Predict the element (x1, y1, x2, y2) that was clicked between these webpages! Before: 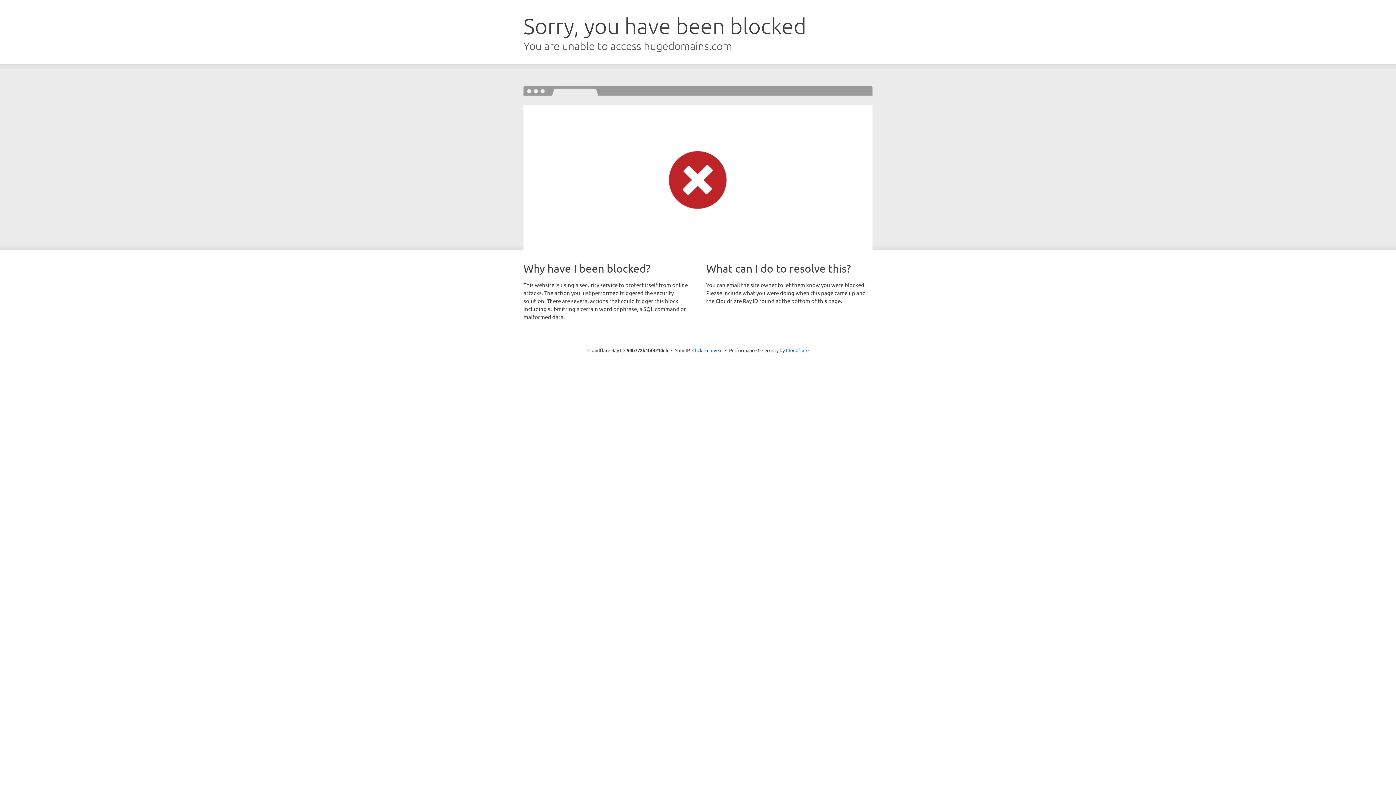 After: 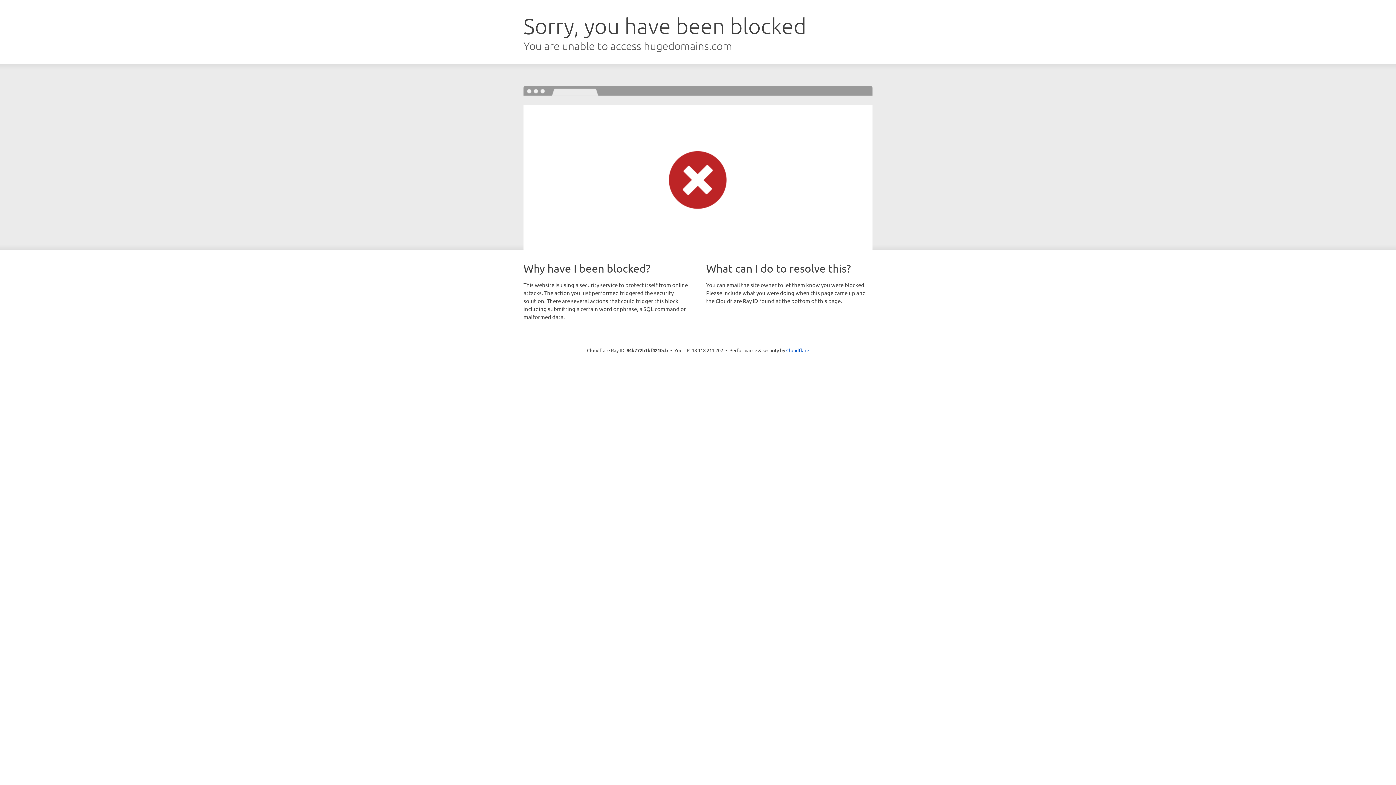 Action: label: Click to reveal bbox: (692, 346, 722, 353)